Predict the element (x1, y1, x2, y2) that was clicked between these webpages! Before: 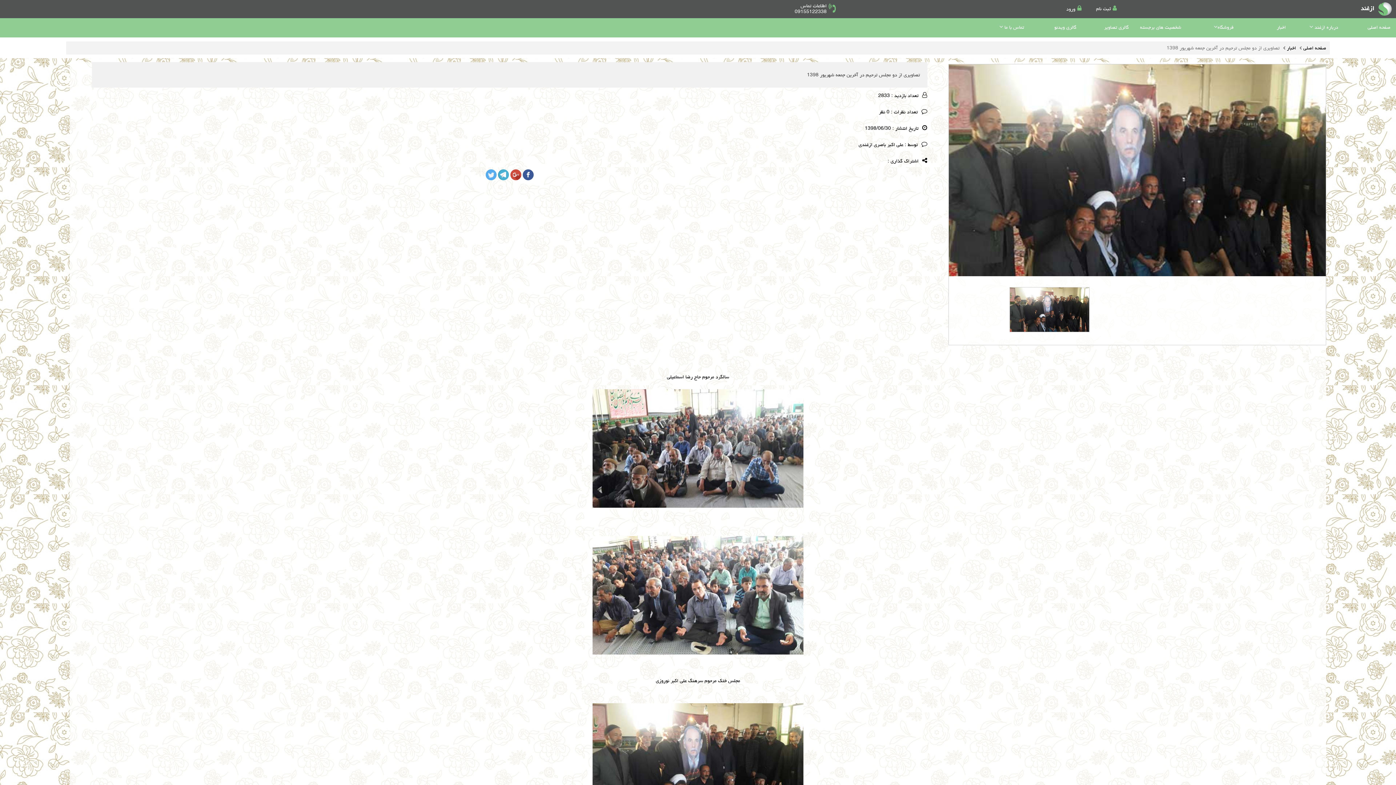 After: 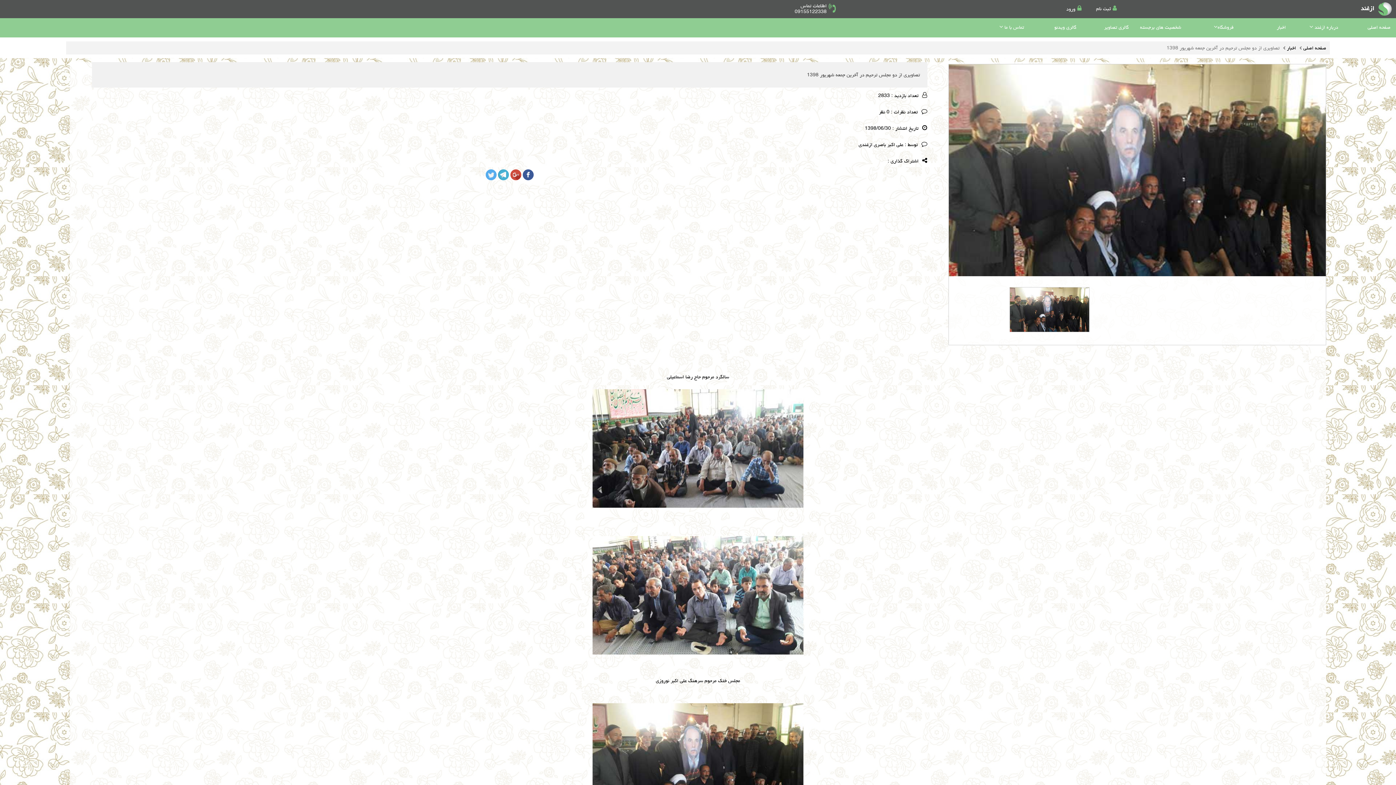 Action: bbox: (510, 174, 521, 183)